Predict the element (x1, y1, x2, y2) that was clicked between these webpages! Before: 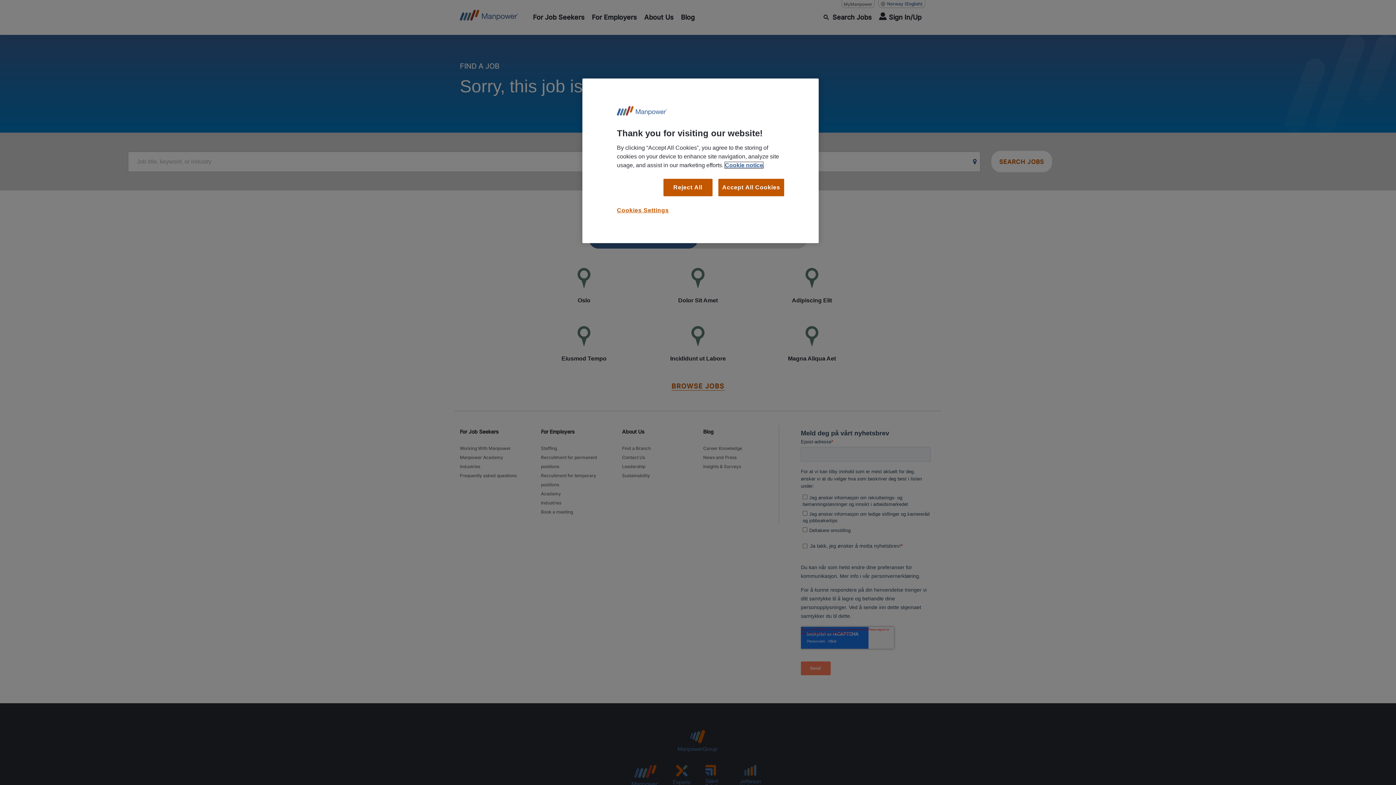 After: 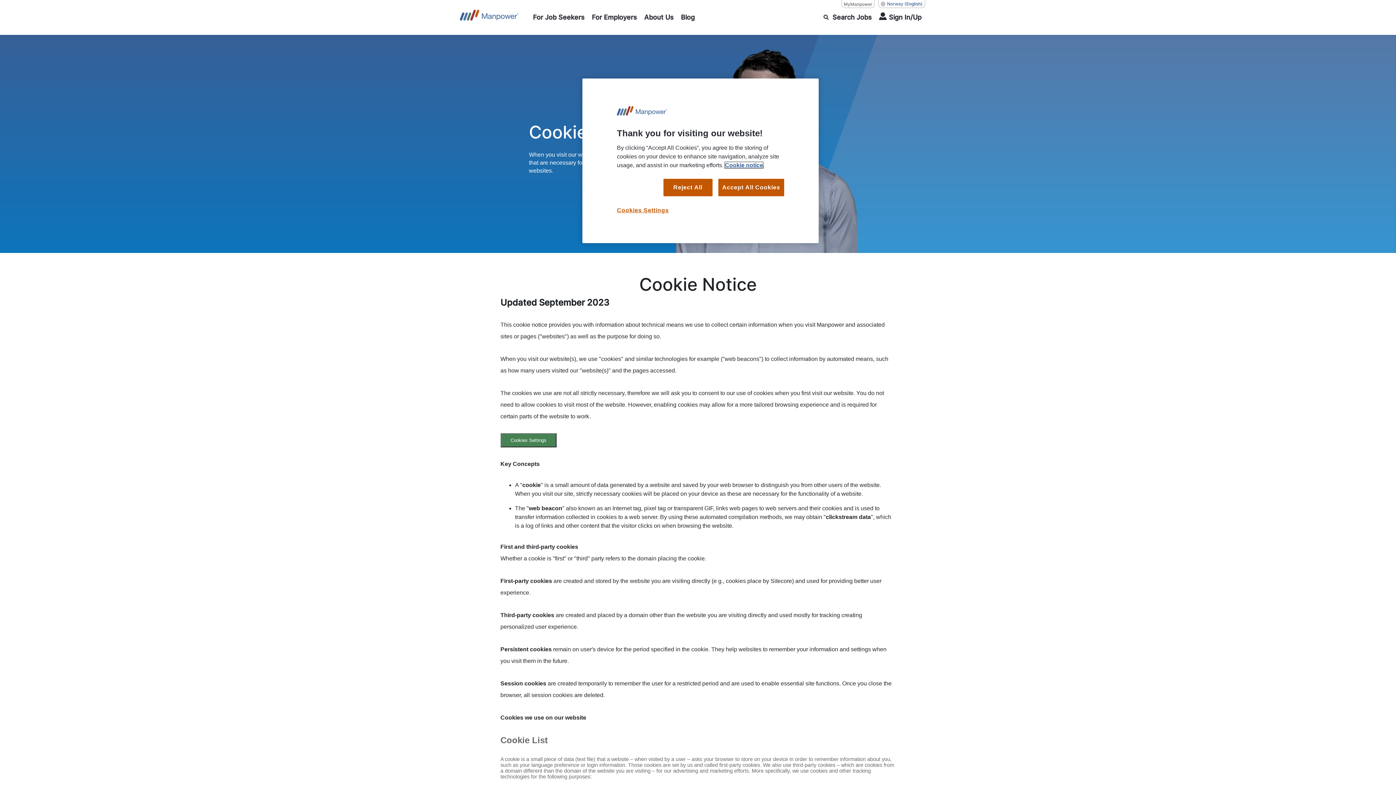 Action: bbox: (725, 162, 763, 168) label: Cookie notice